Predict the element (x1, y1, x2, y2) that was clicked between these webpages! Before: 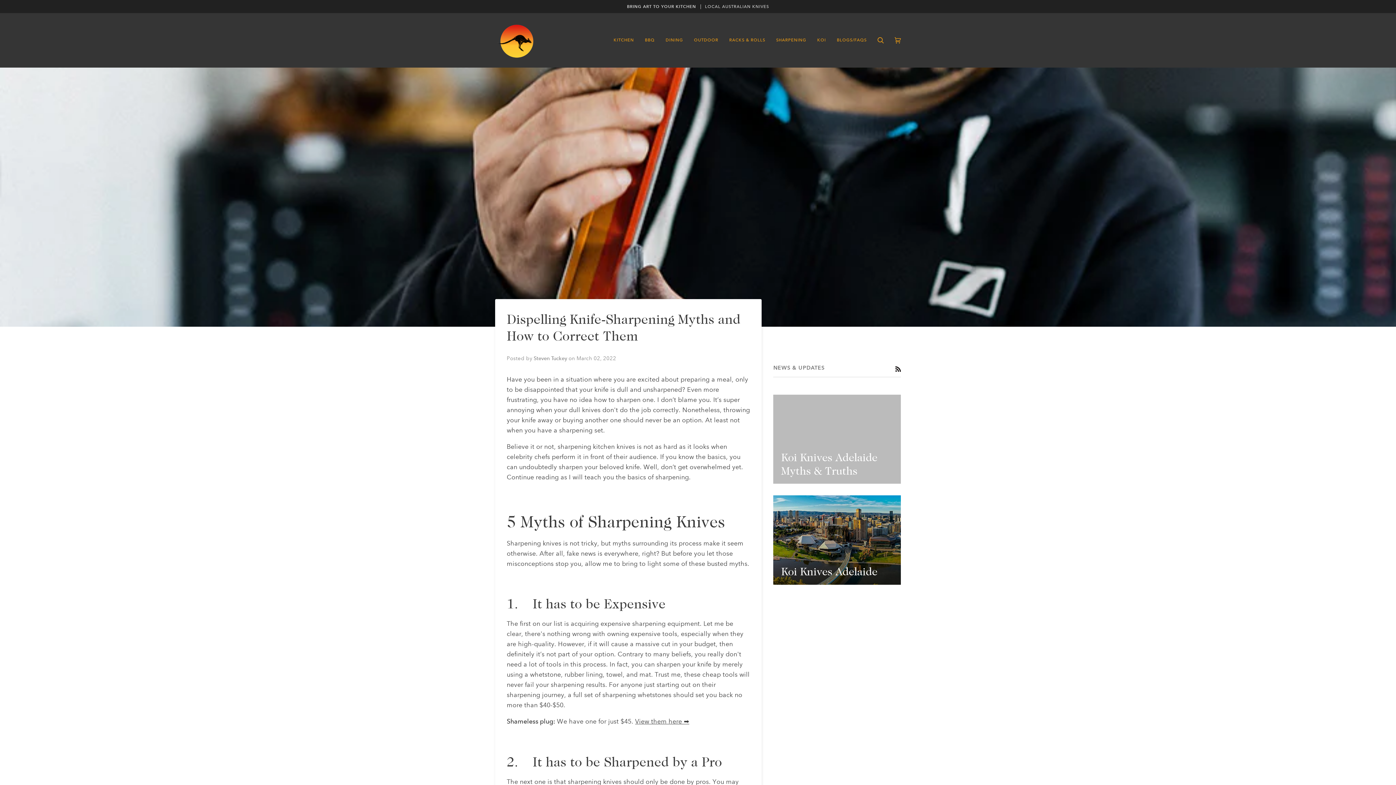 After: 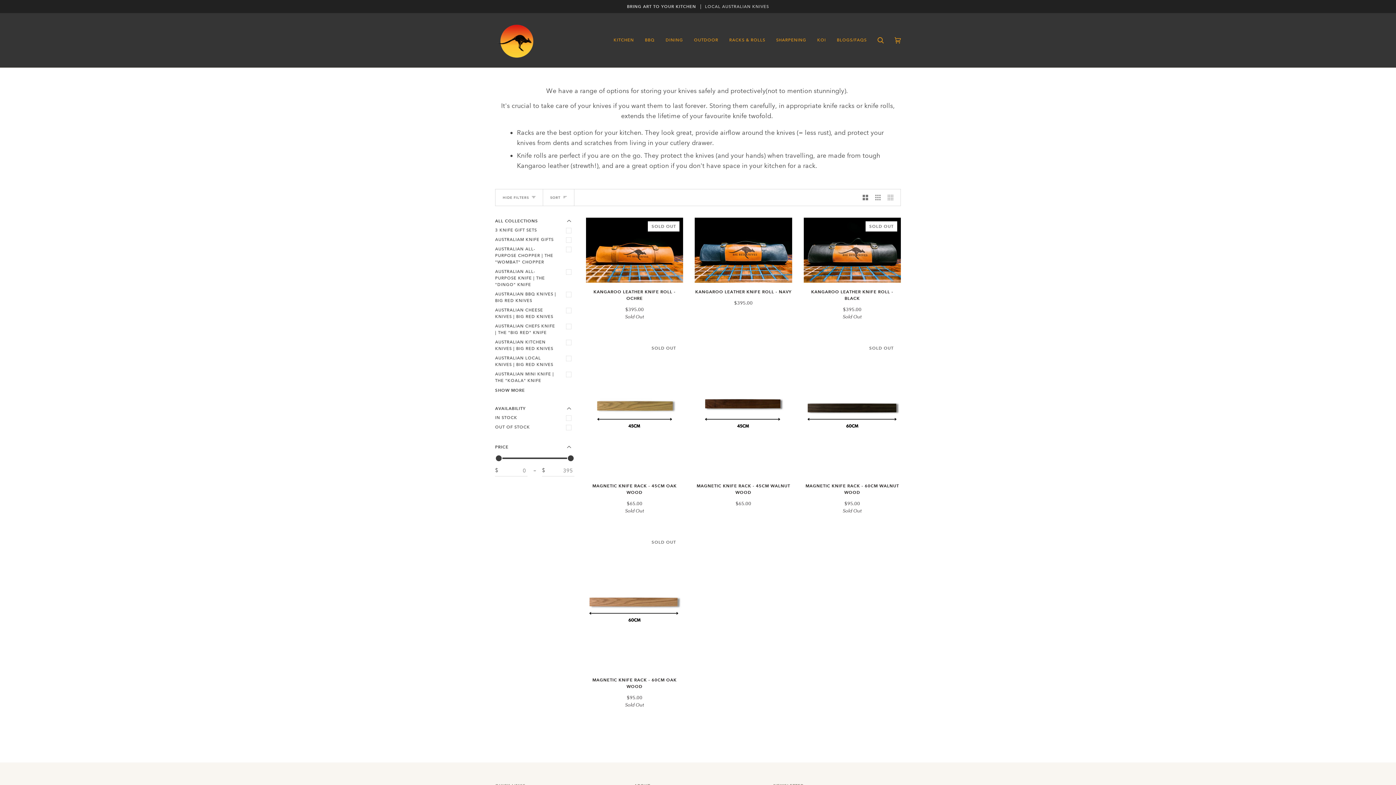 Action: label: RACKS & ROLLS bbox: (724, 13, 770, 67)